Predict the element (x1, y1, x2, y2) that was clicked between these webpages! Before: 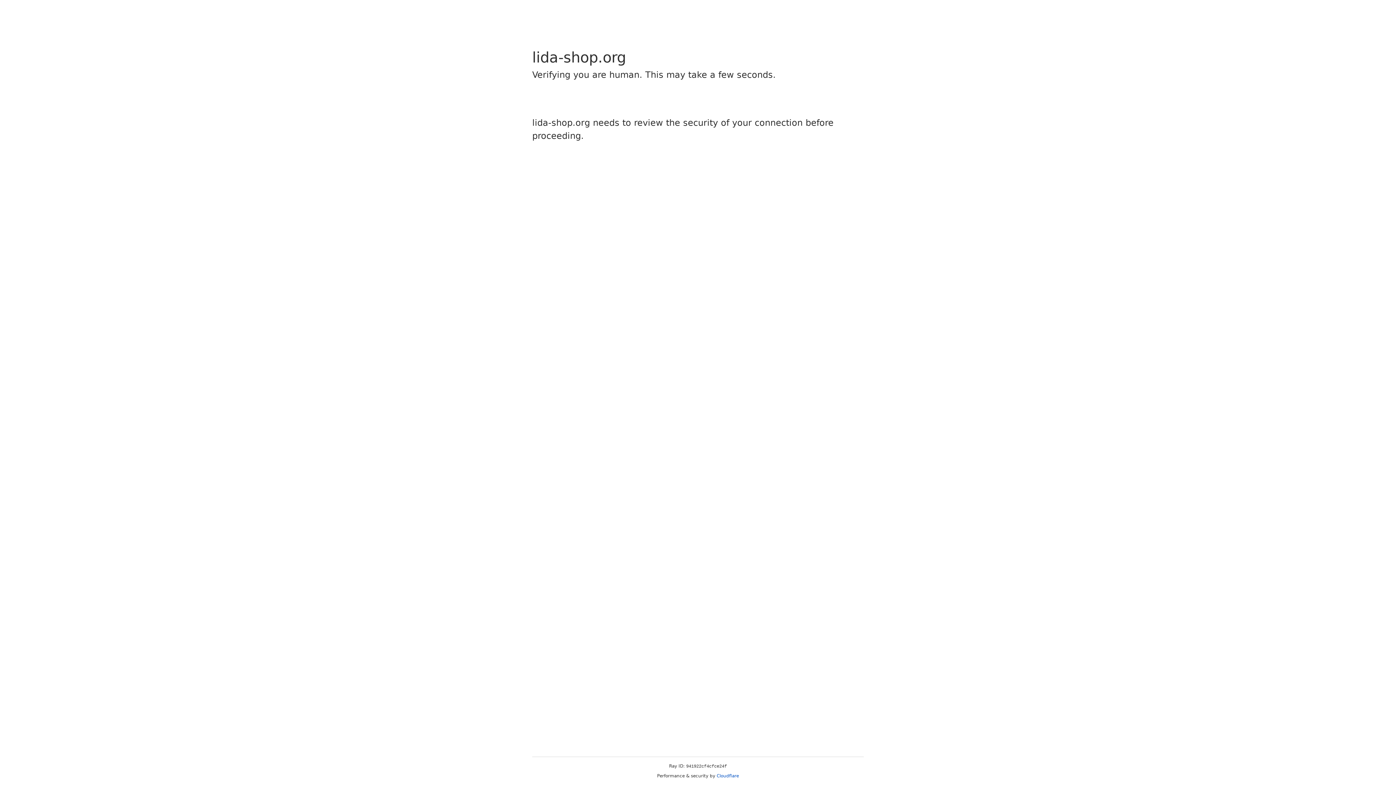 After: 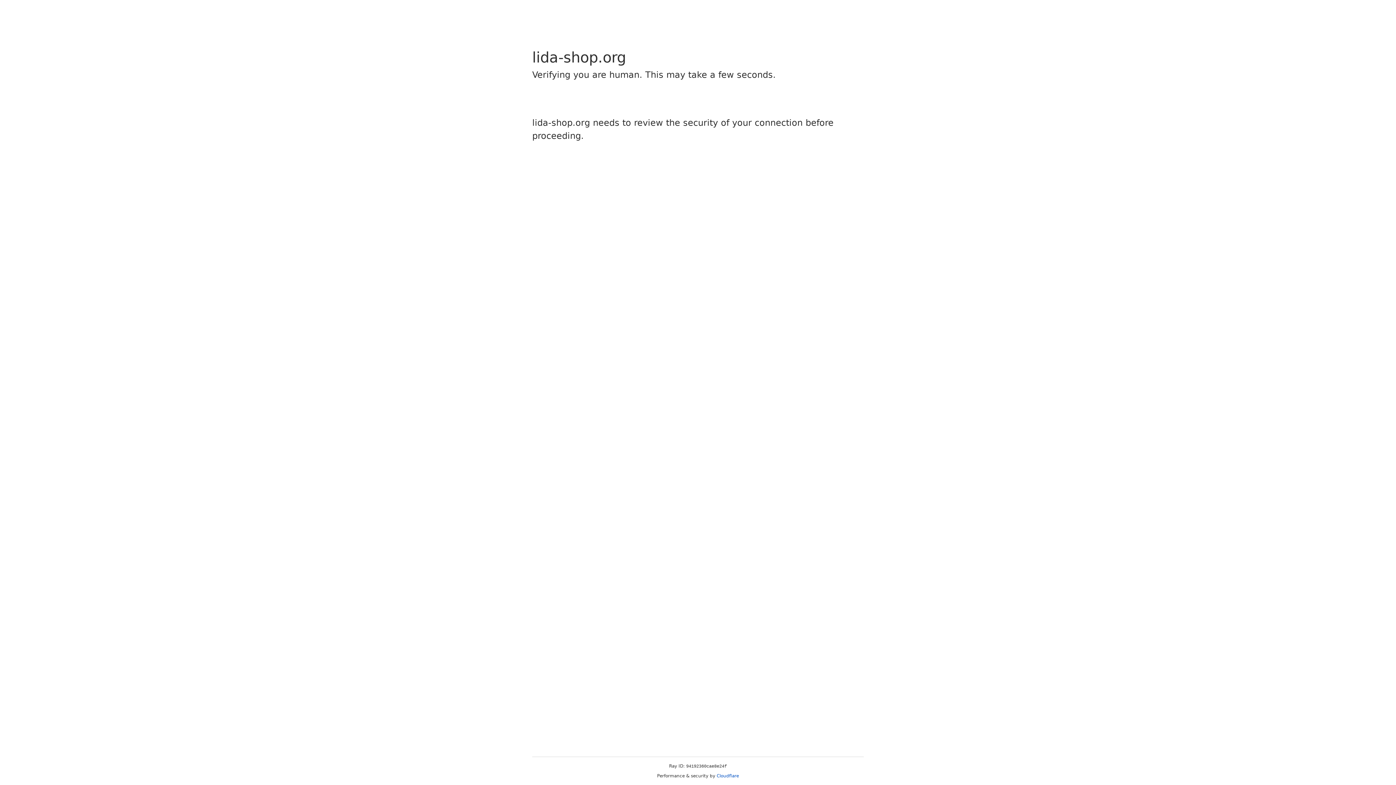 Action: label: Cloudflare bbox: (716, 773, 739, 778)